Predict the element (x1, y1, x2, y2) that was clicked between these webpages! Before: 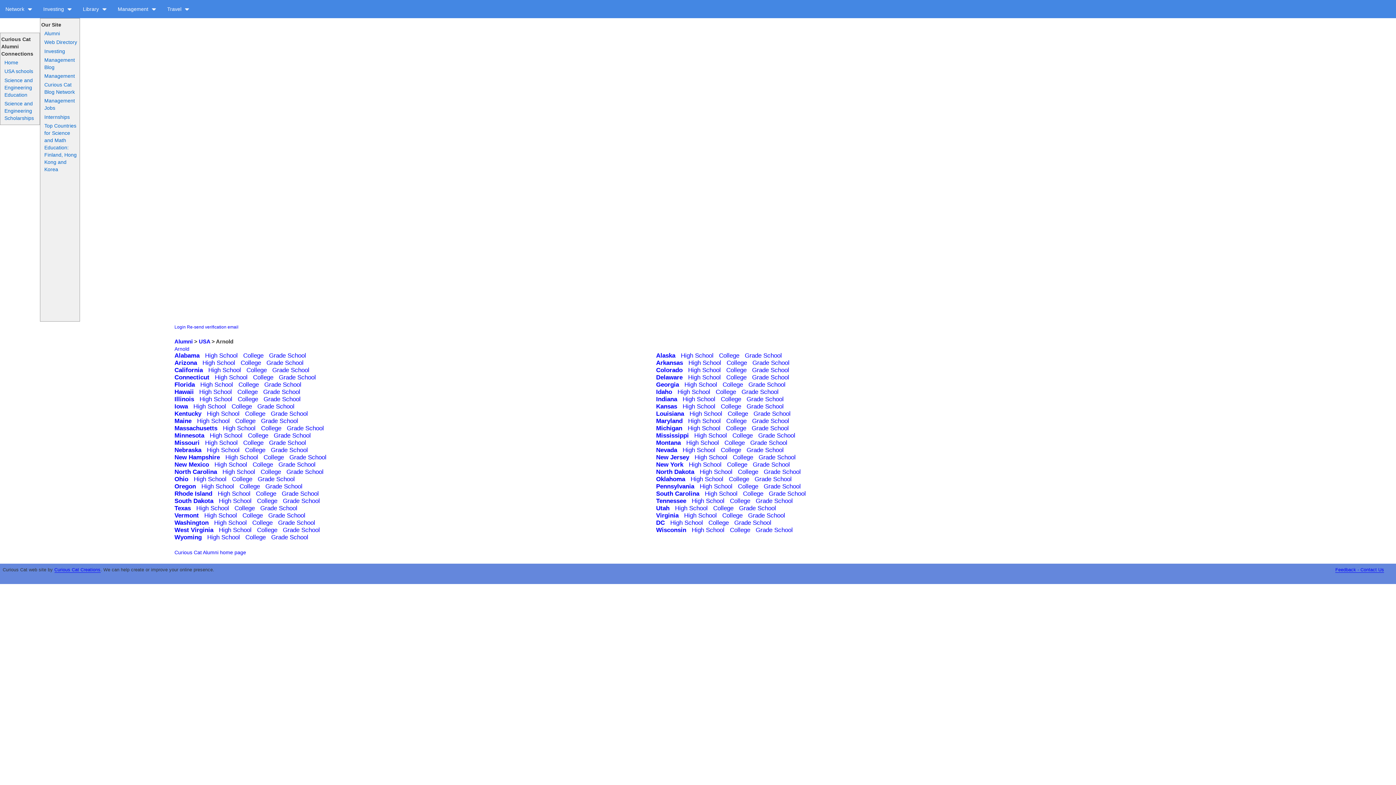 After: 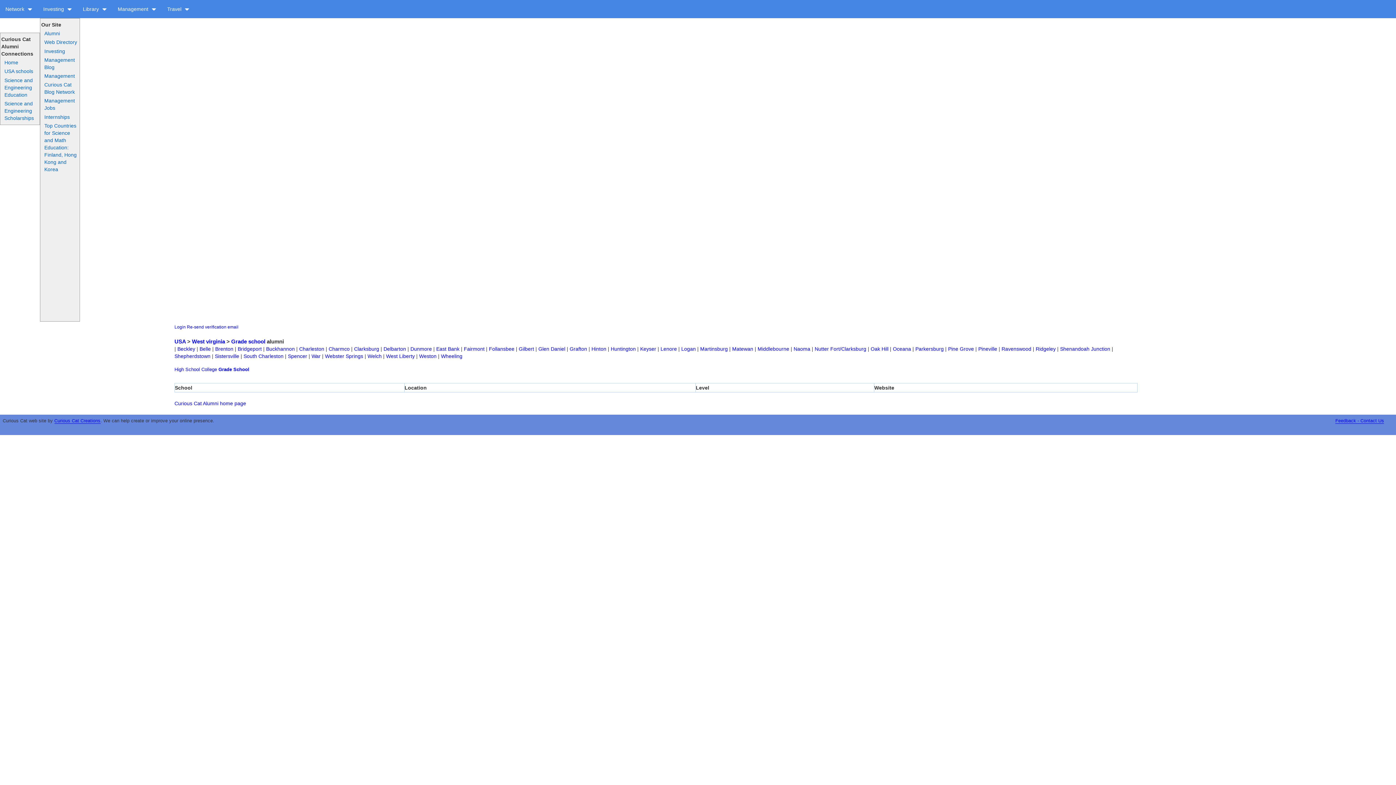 Action: bbox: (282, 526, 320, 533) label: Grade School